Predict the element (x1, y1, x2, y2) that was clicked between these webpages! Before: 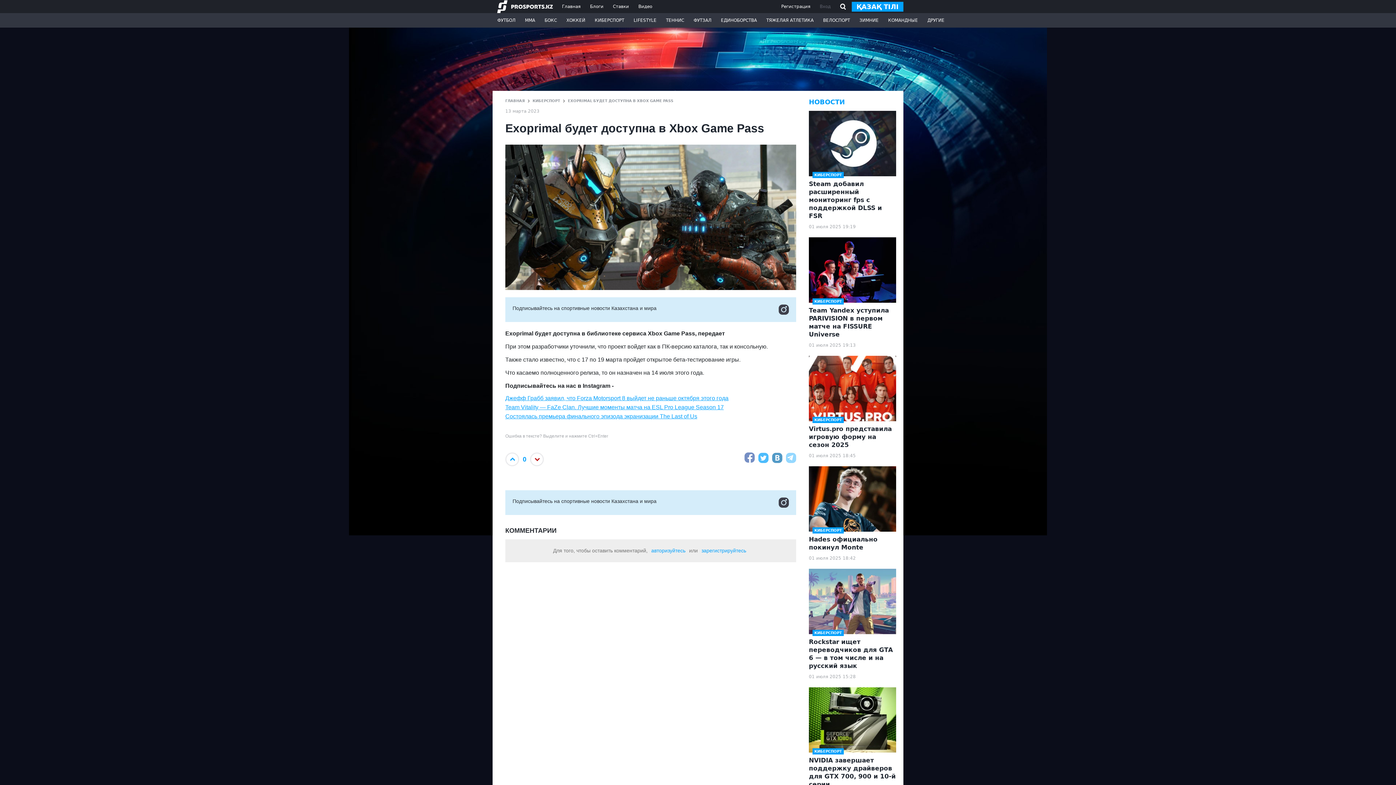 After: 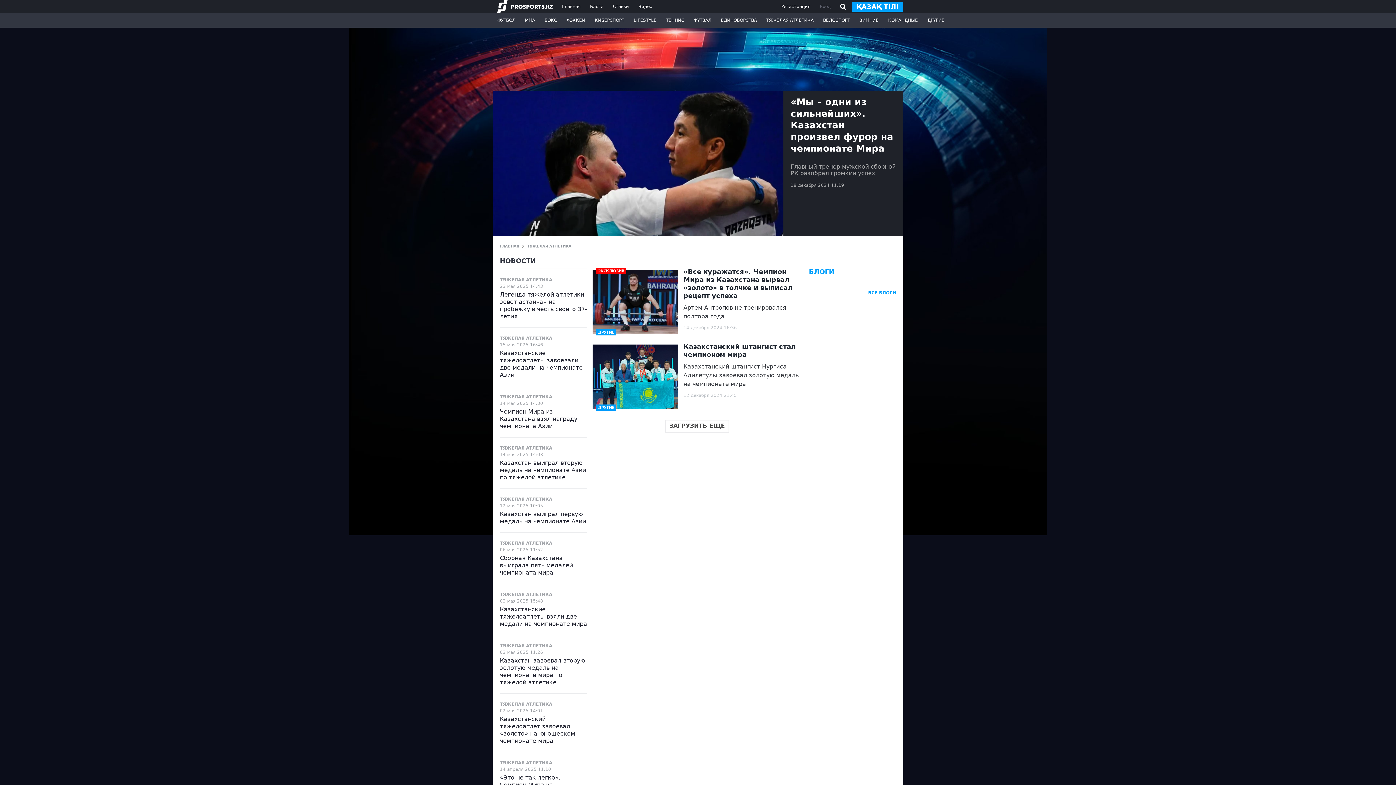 Action: bbox: (761, 13, 818, 27) label: ТЯЖЕЛАЯ АТЛЕТИКА